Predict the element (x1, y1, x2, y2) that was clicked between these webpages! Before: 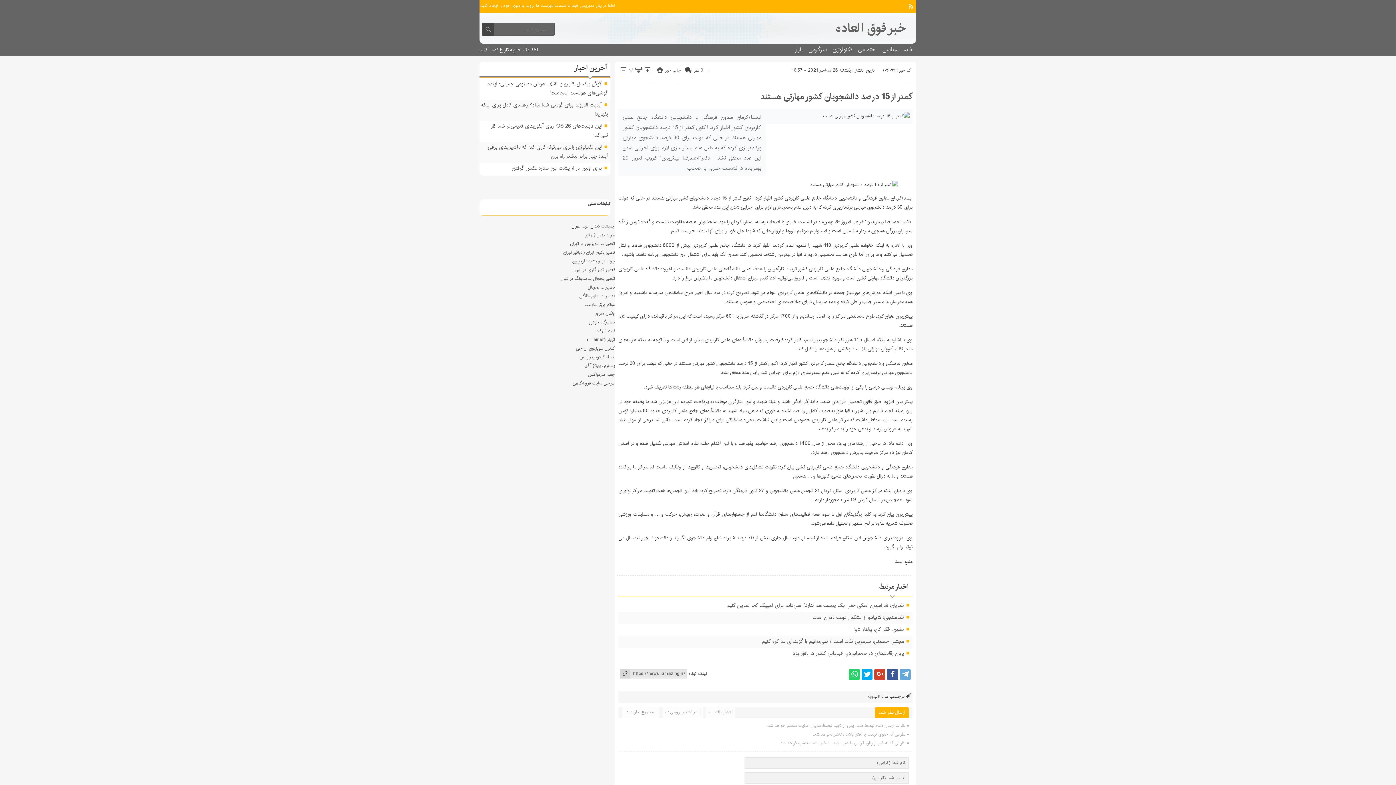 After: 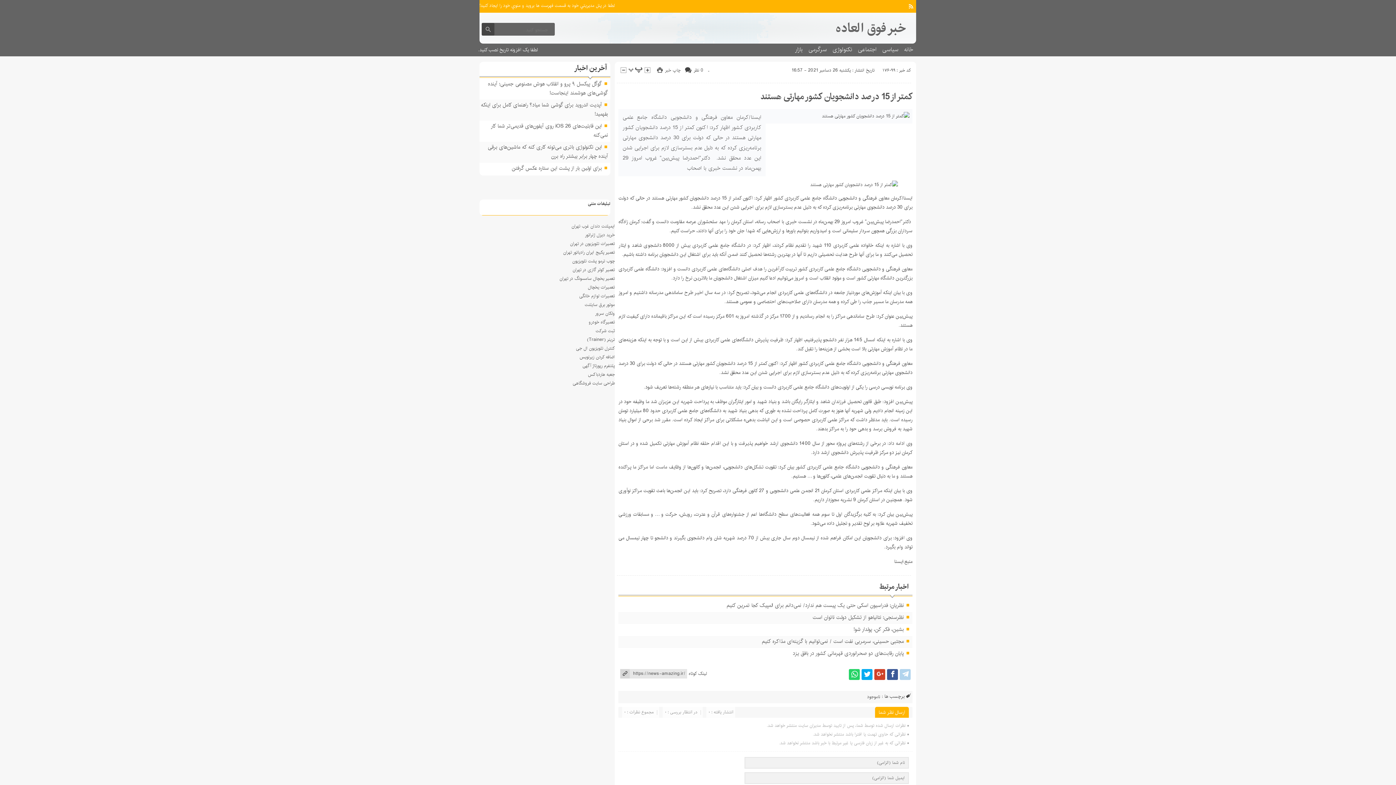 Action: bbox: (900, 669, 910, 680)